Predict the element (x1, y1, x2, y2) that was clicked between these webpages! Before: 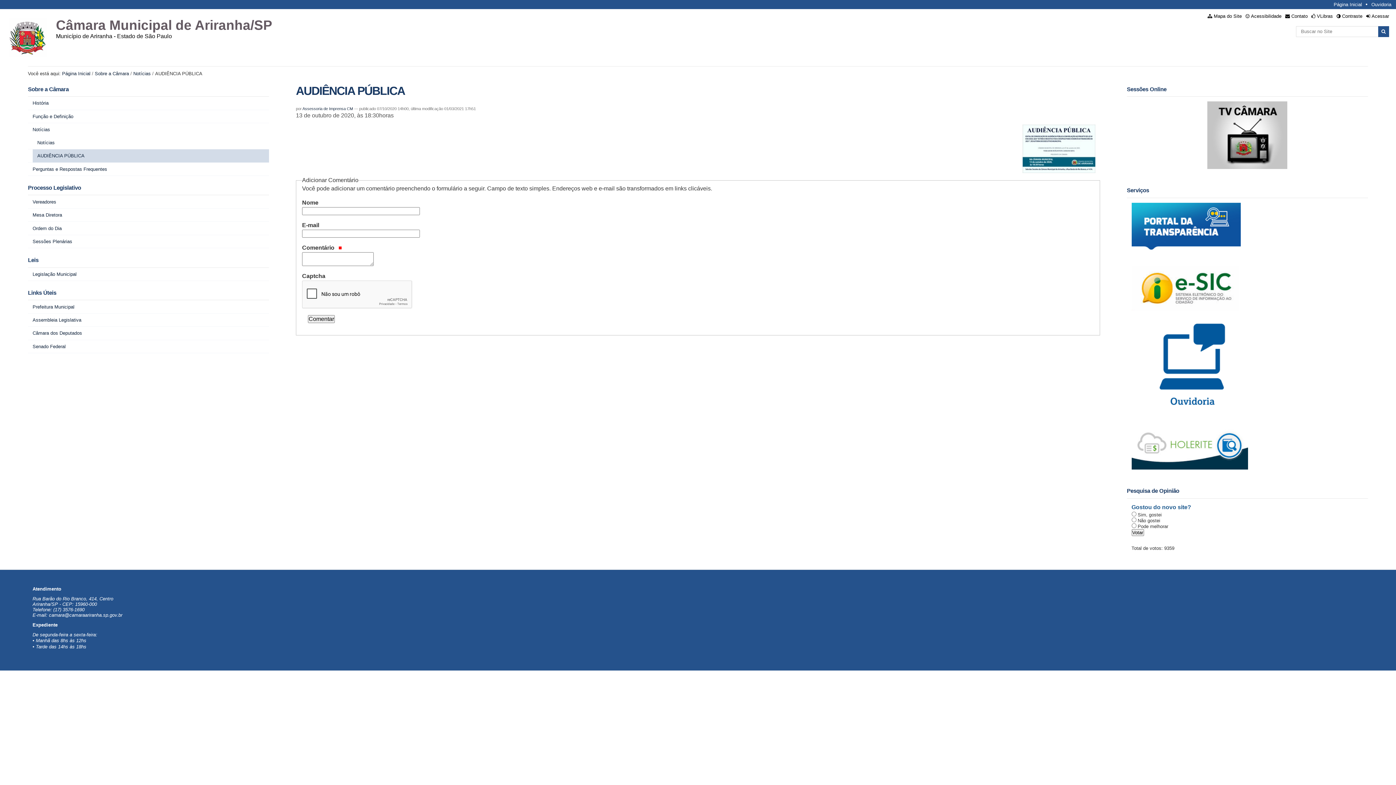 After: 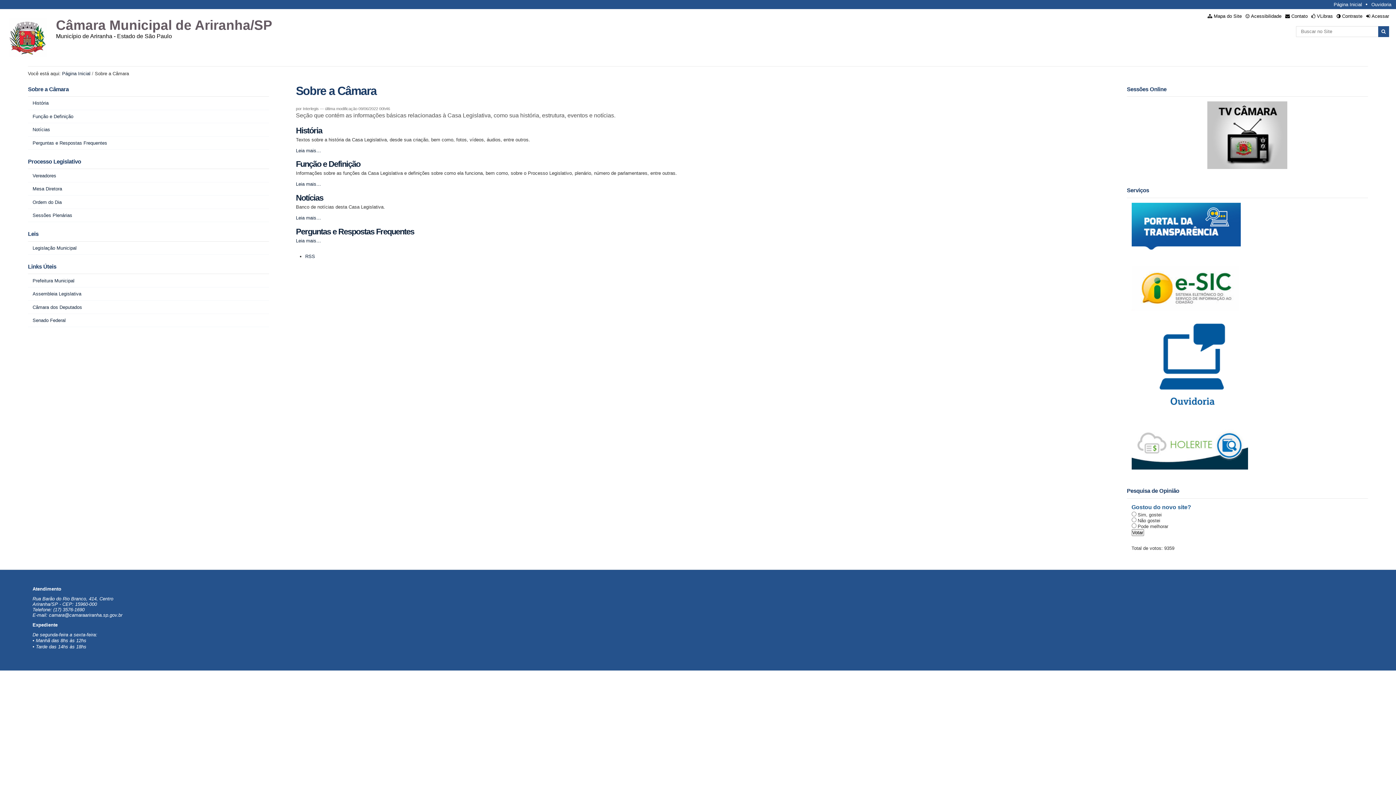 Action: label: Sobre a Câmara bbox: (28, 82, 269, 96)